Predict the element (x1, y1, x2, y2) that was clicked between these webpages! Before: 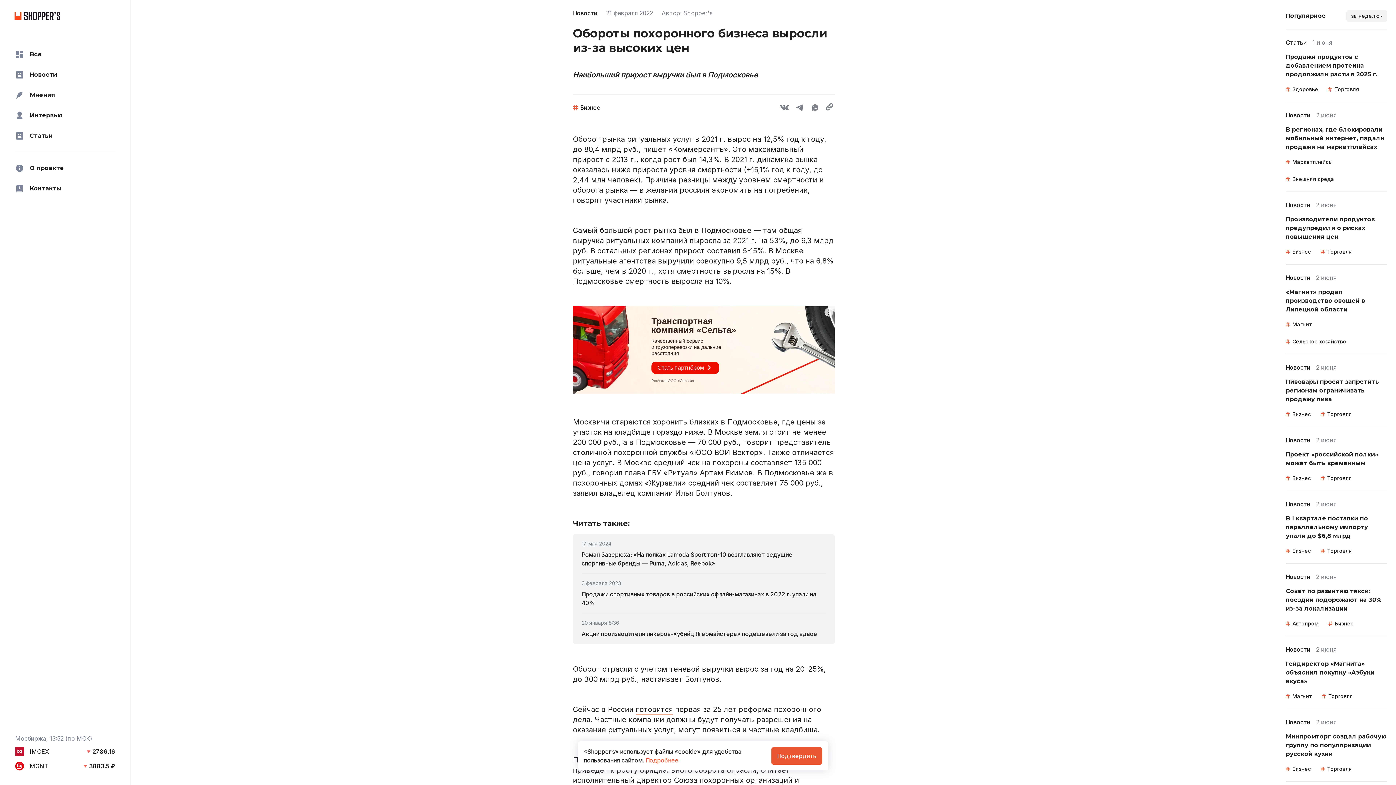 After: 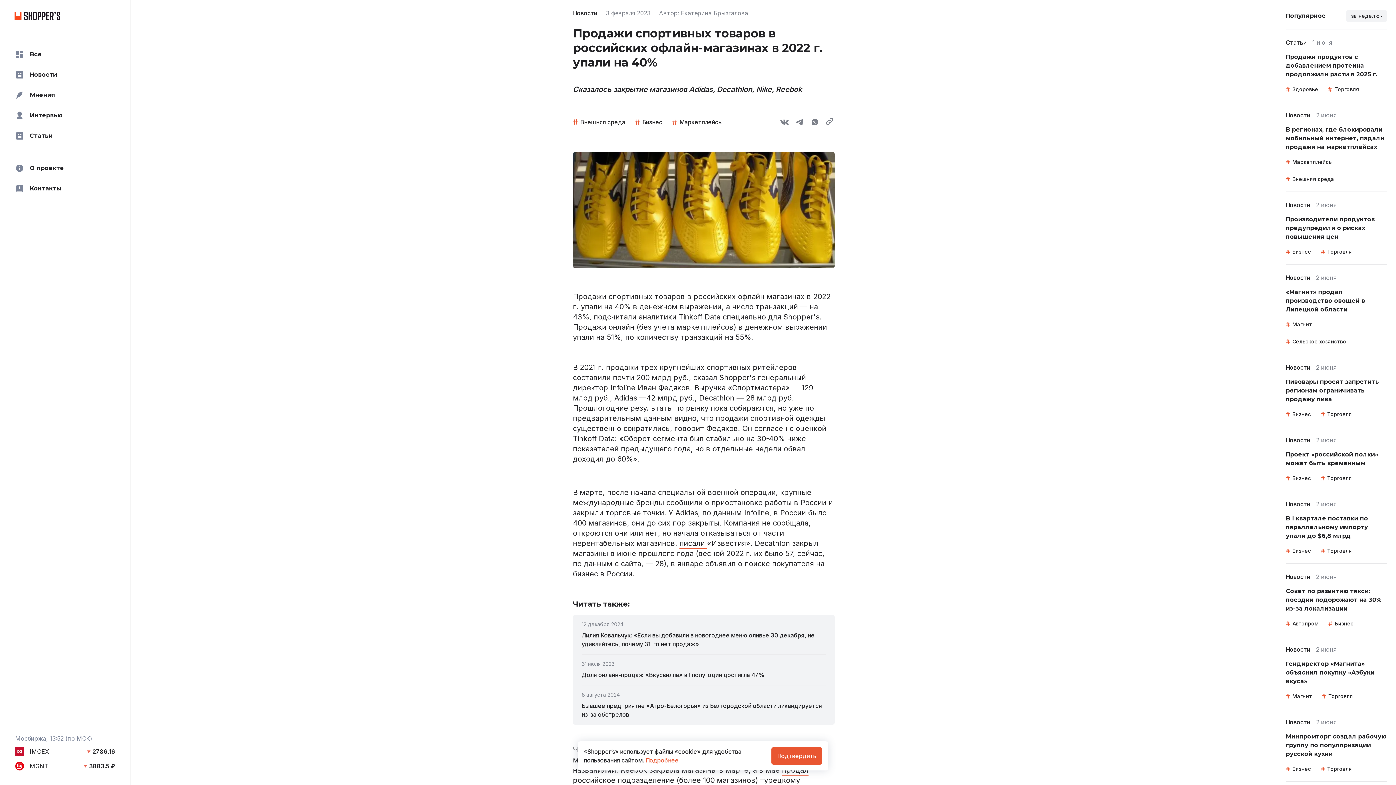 Action: bbox: (581, 574, 826, 613) label: 3 февраля 2023

Продажи спортивных товаров в российских офлайн-магазинах в 2022 г. упали на 40%